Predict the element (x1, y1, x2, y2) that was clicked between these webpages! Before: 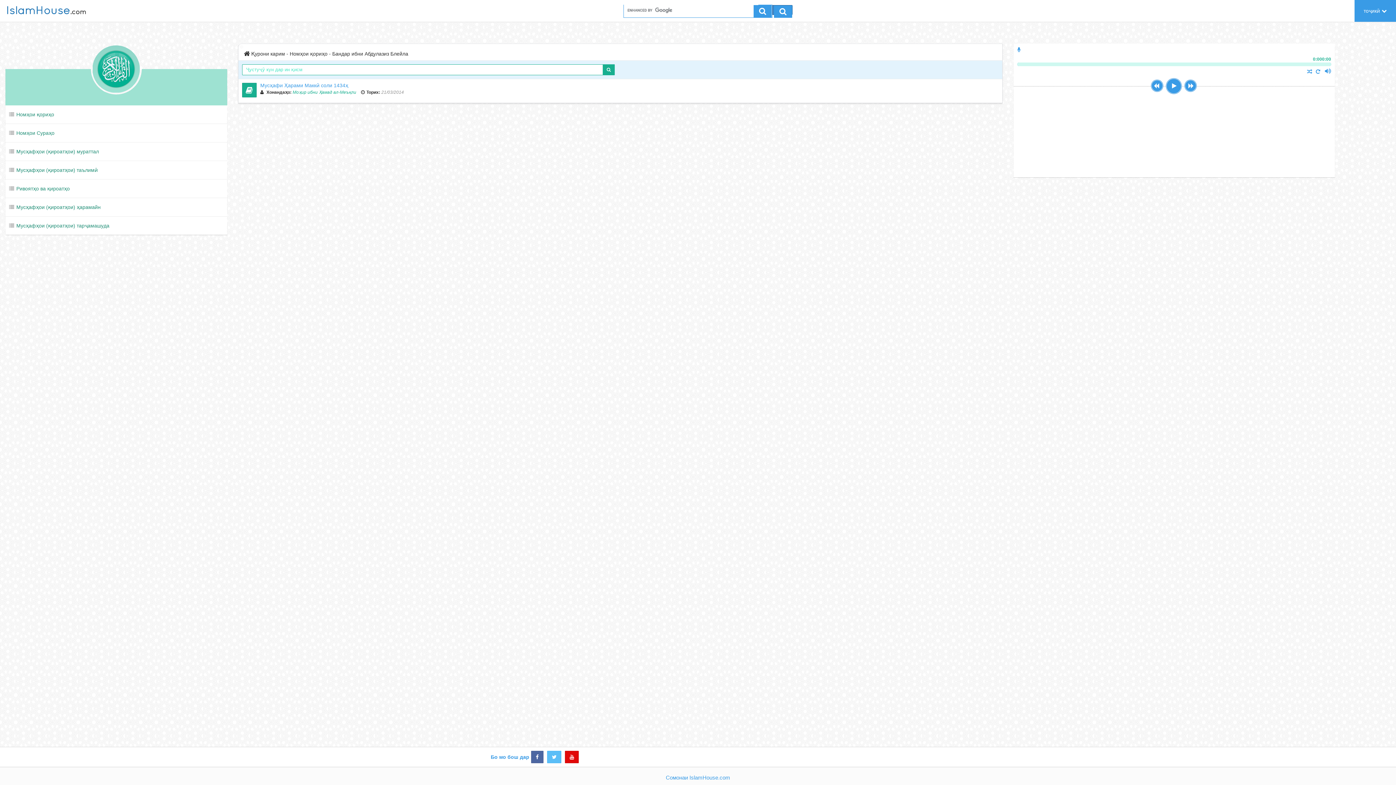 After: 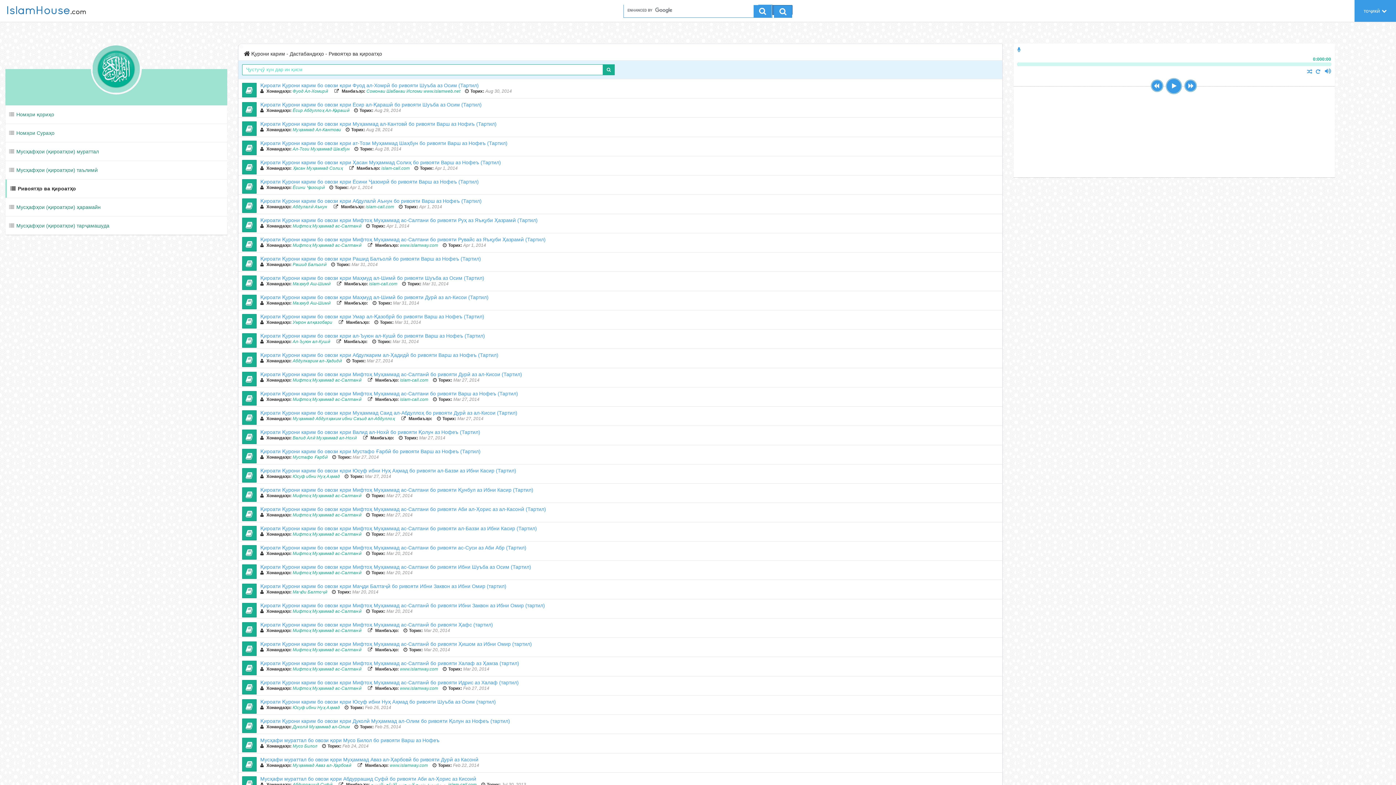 Action: bbox: (5, 179, 227, 197) label: Ривоятҳо ва қироатҳо